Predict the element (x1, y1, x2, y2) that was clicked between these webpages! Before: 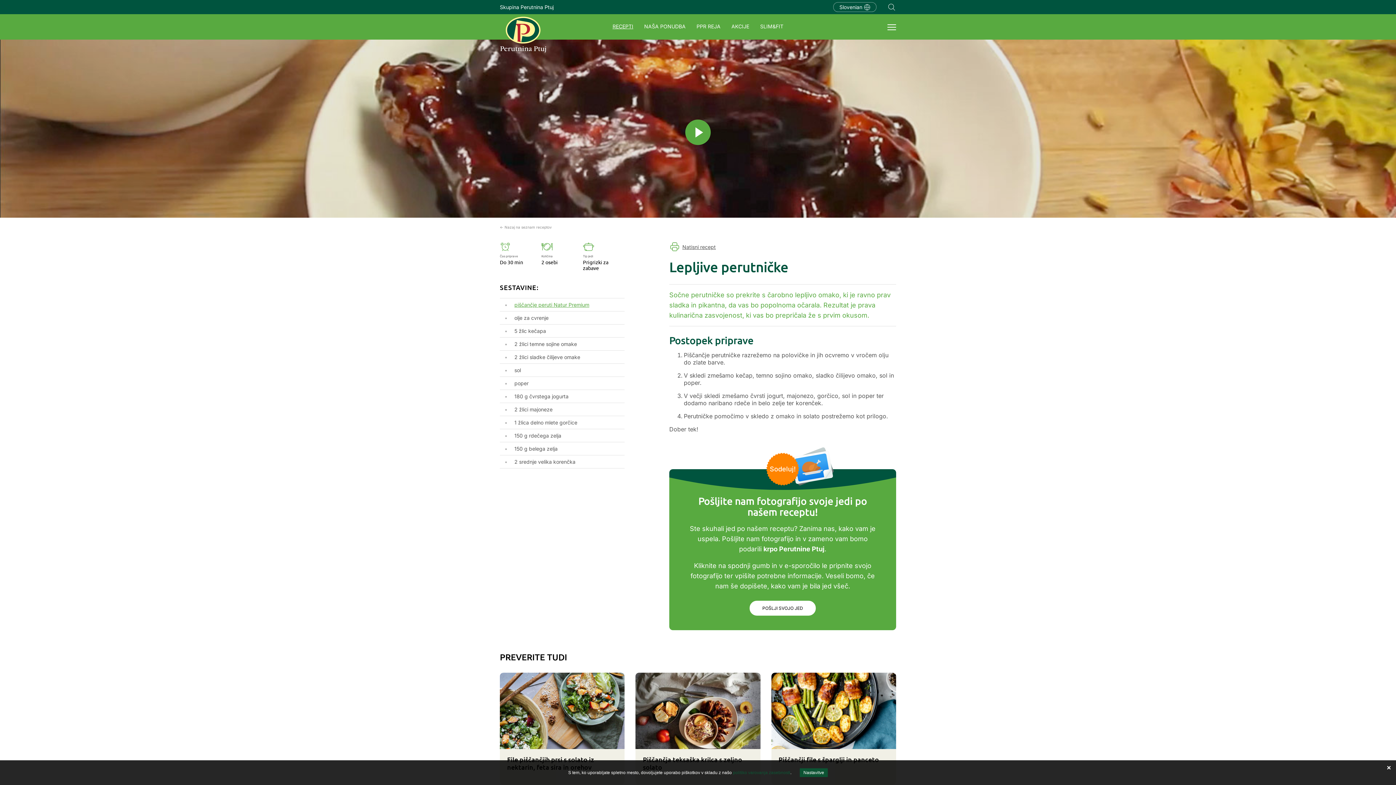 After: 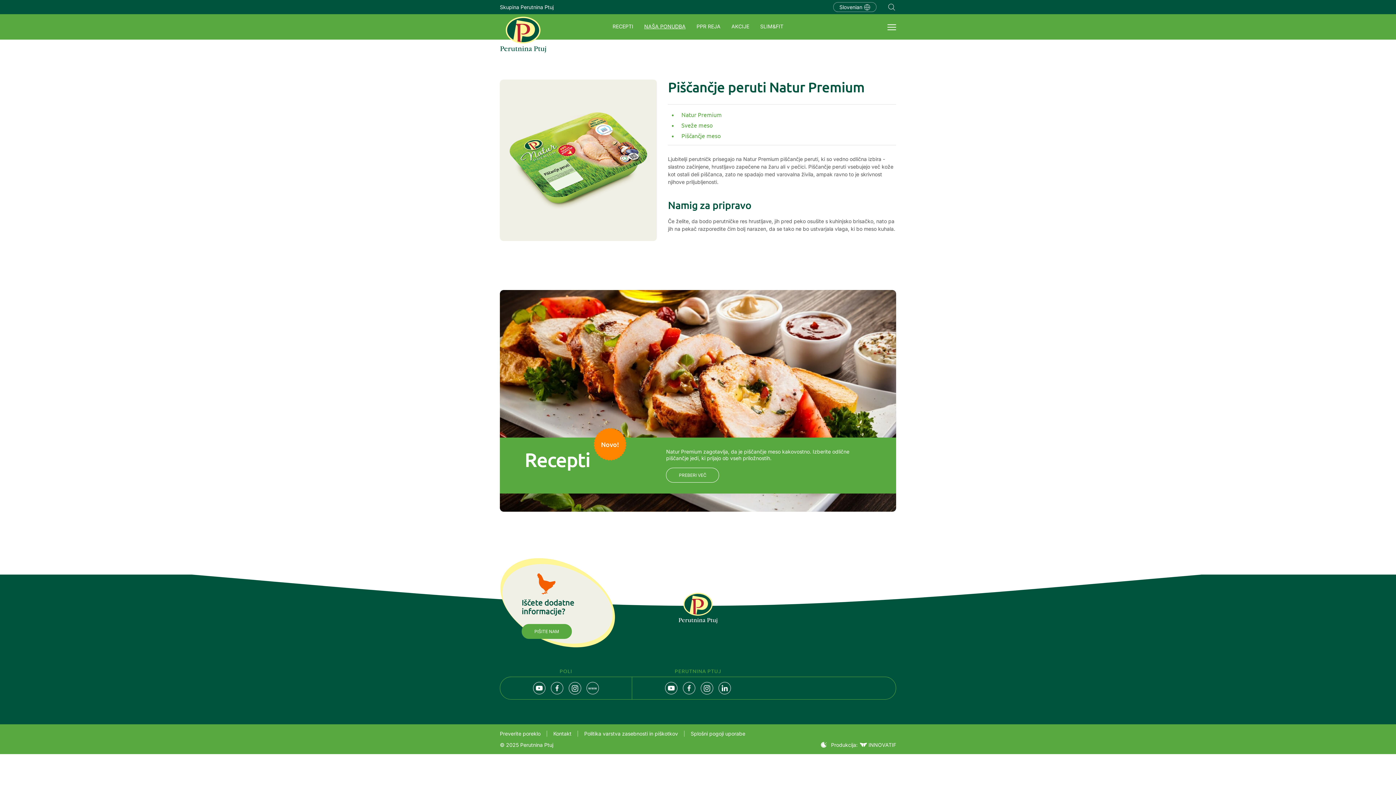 Action: label: piščančje peruti Natur Premium bbox: (514, 301, 589, 308)